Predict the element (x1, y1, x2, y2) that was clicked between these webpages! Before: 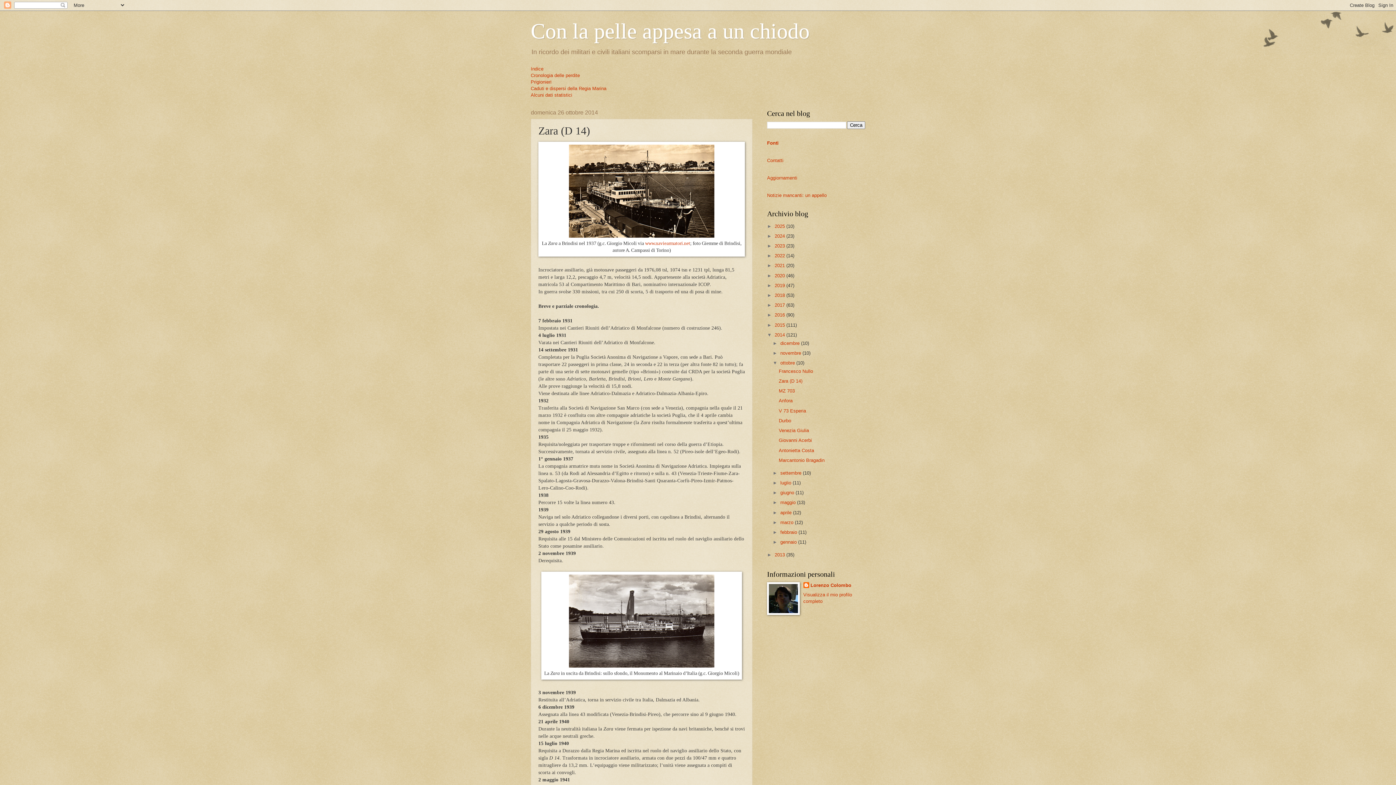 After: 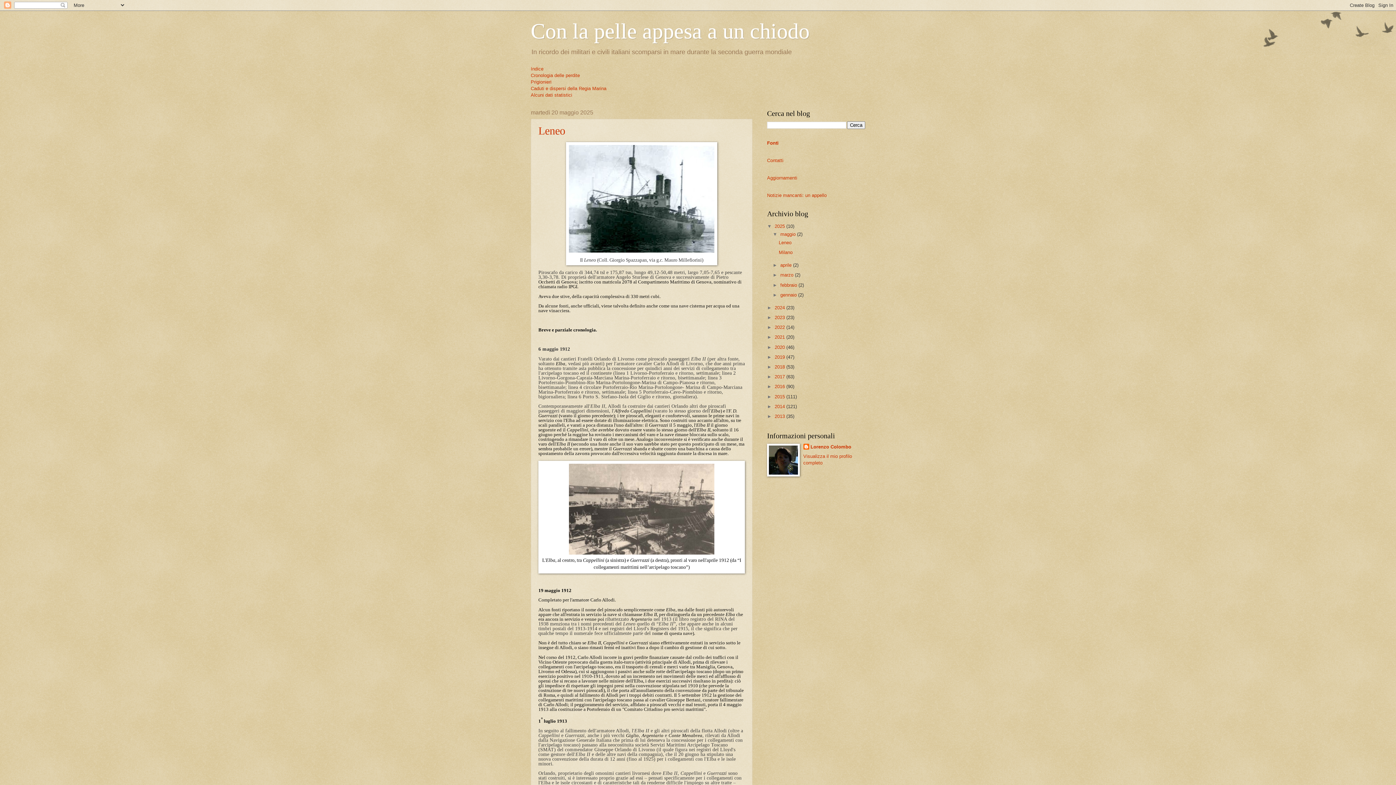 Action: label: Con la pelle appesa a un chiodo bbox: (530, 19, 809, 43)